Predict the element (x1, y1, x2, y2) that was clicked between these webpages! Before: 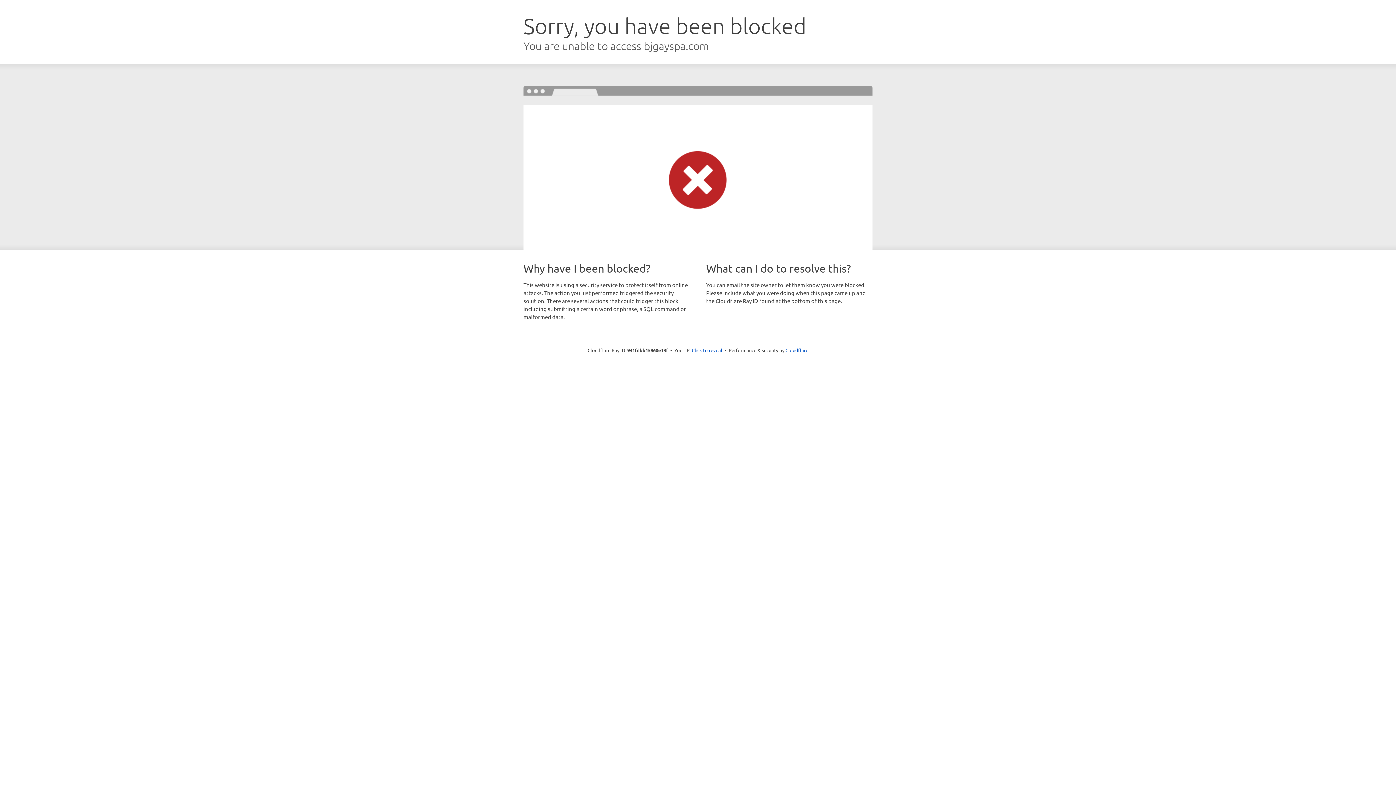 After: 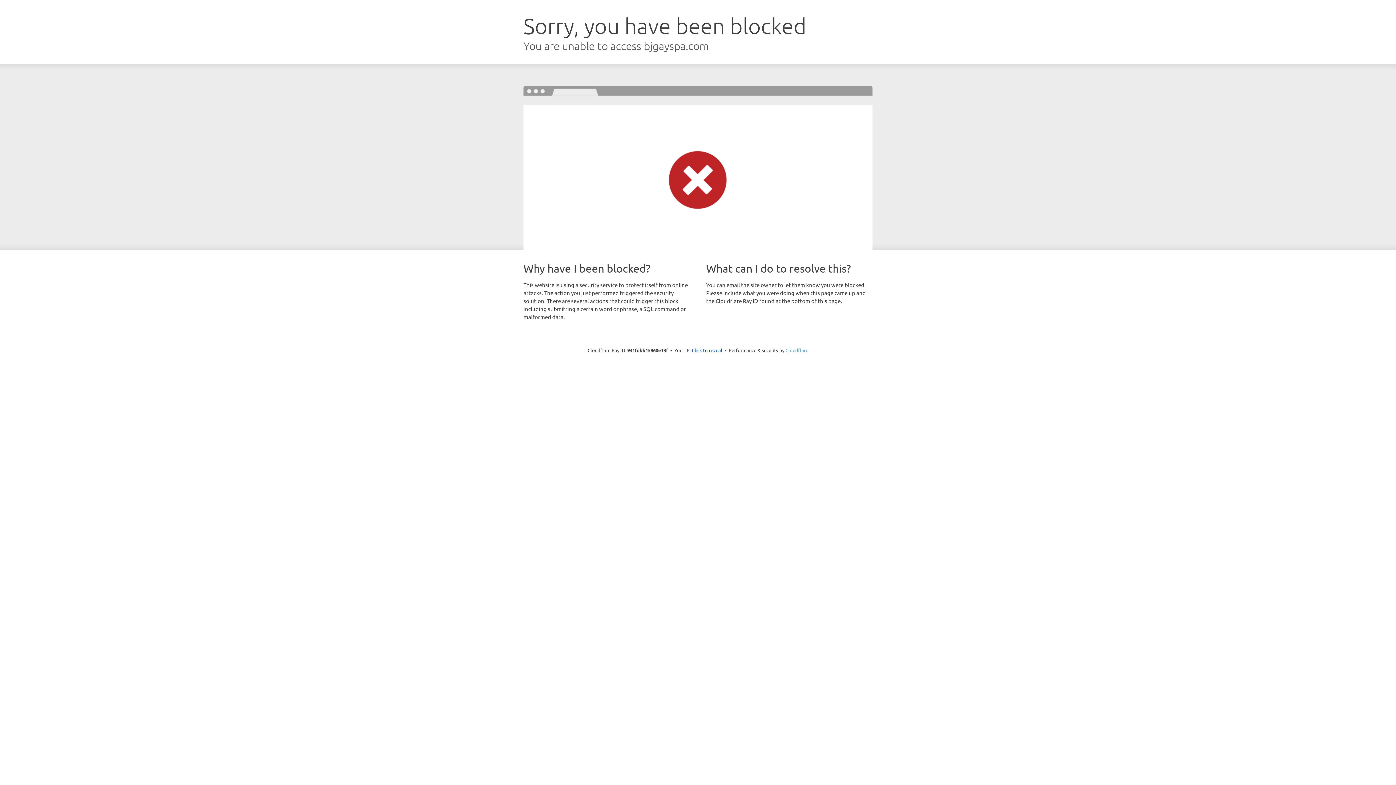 Action: bbox: (785, 347, 808, 353) label: Cloudflare